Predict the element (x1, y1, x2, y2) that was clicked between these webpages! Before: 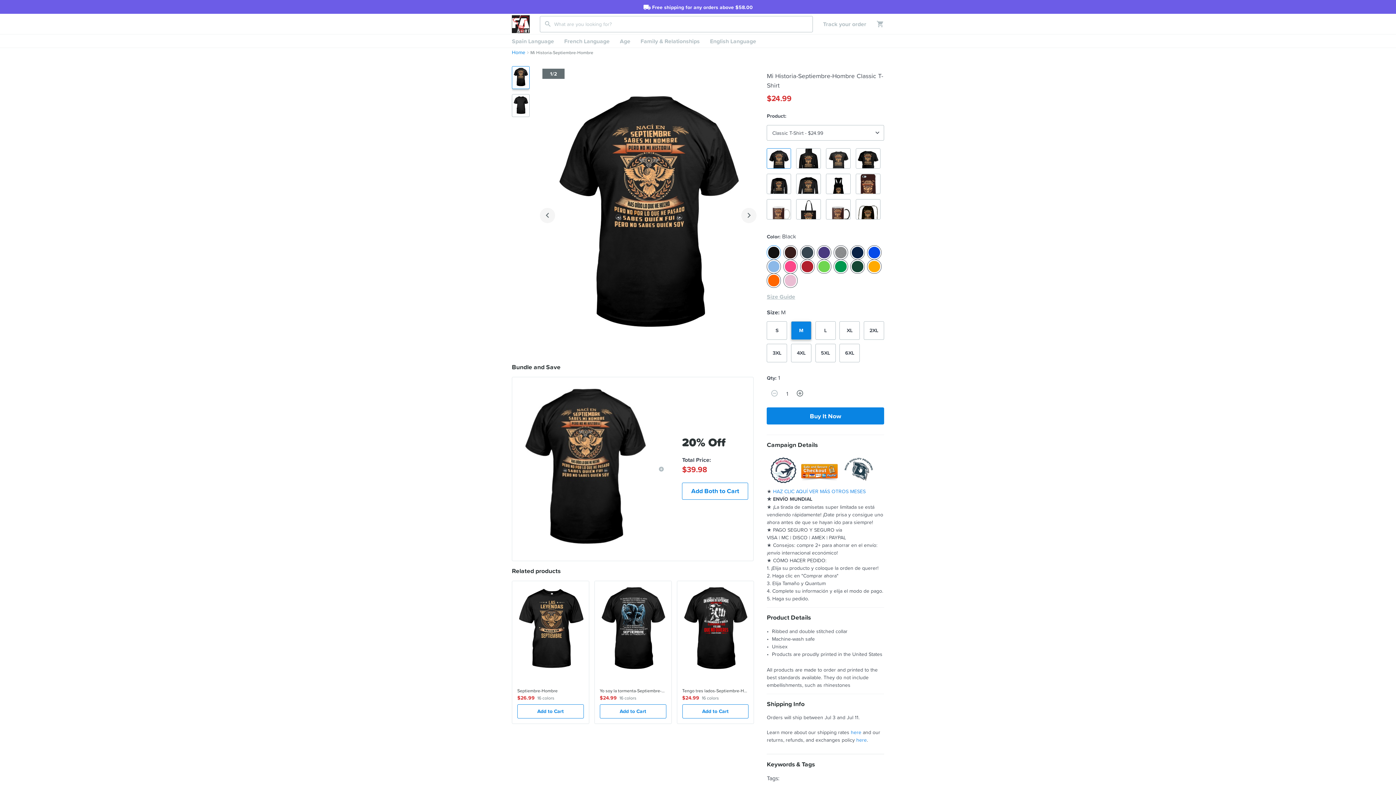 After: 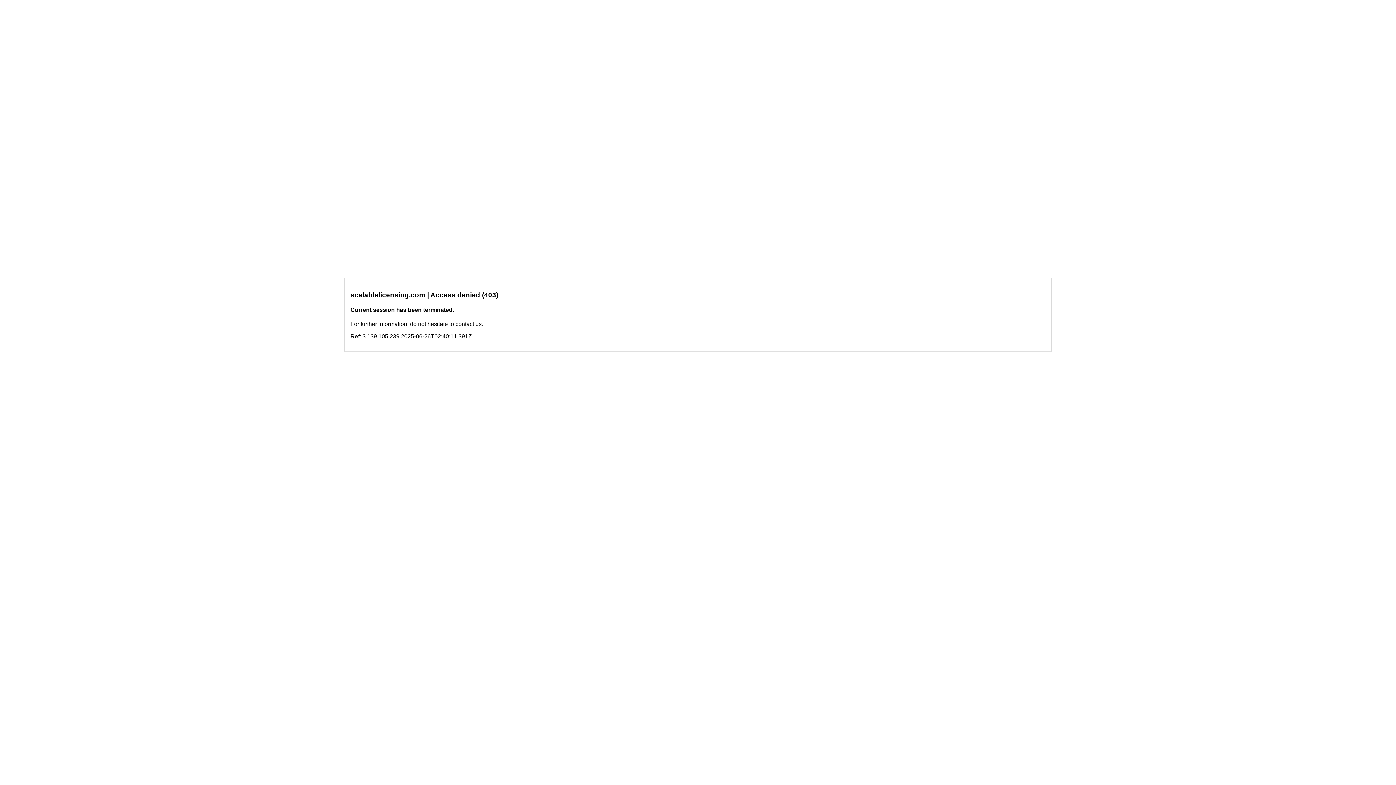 Action: bbox: (773, 488, 865, 495) label: HAZ CLIC AQUÍ VER MÁS OTROS MESES